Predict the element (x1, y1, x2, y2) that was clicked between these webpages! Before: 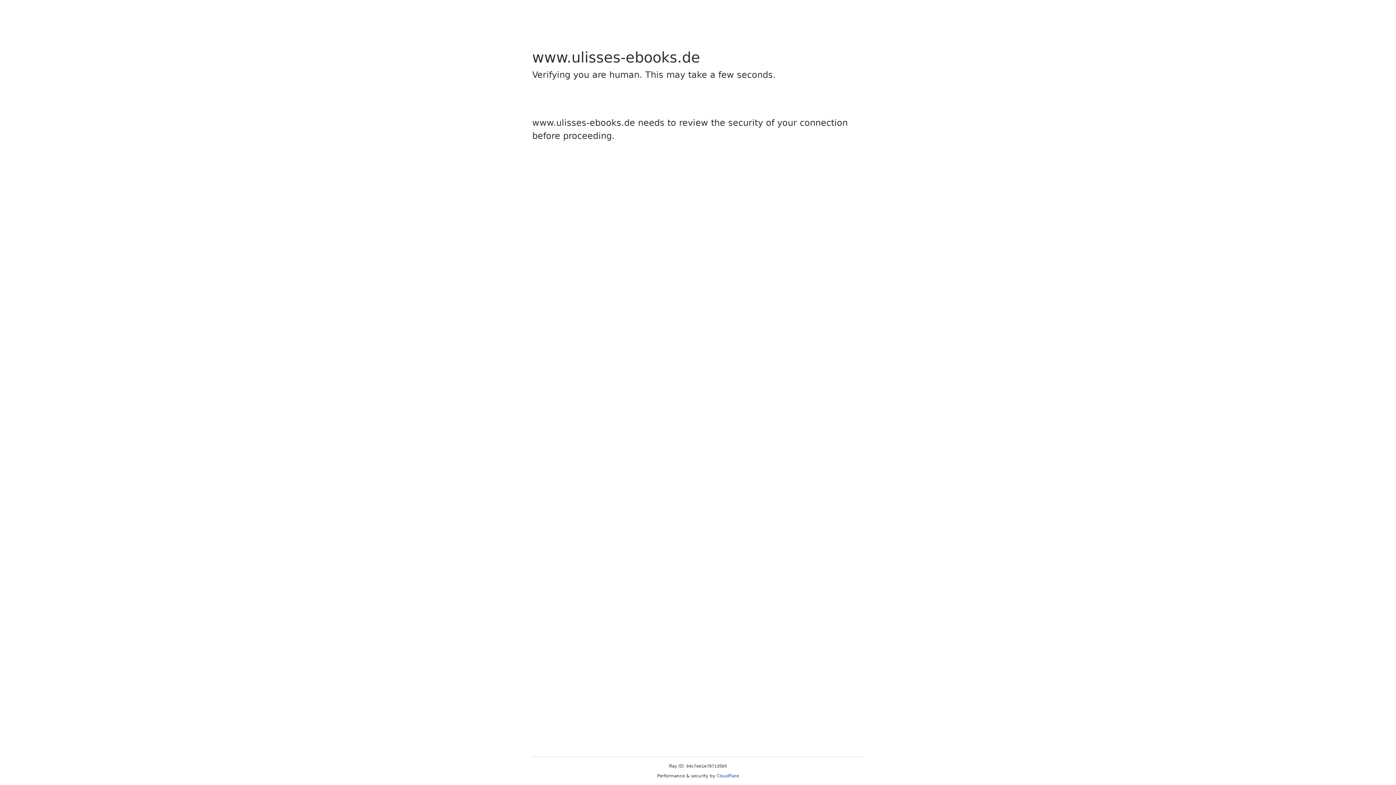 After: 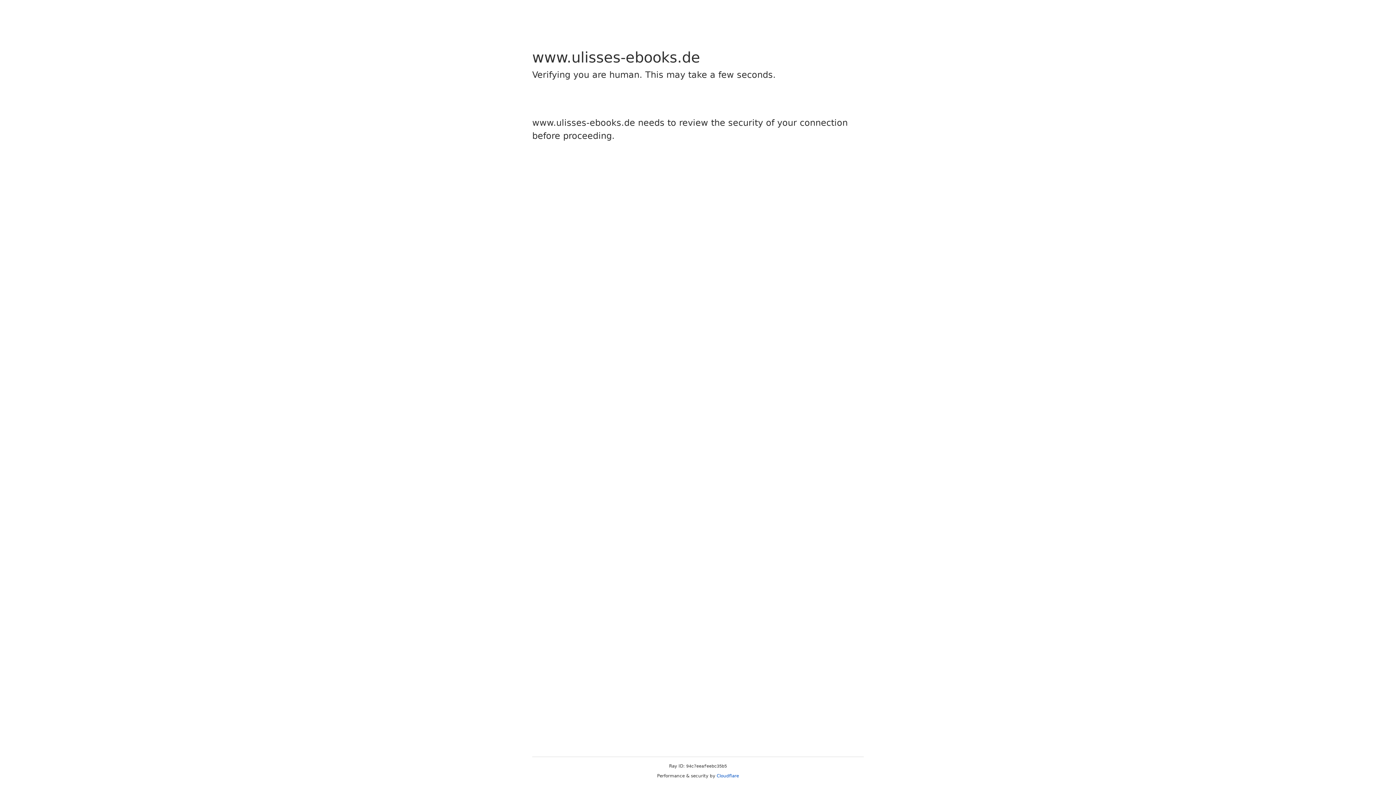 Action: bbox: (716, 773, 739, 778) label: Cloudflare